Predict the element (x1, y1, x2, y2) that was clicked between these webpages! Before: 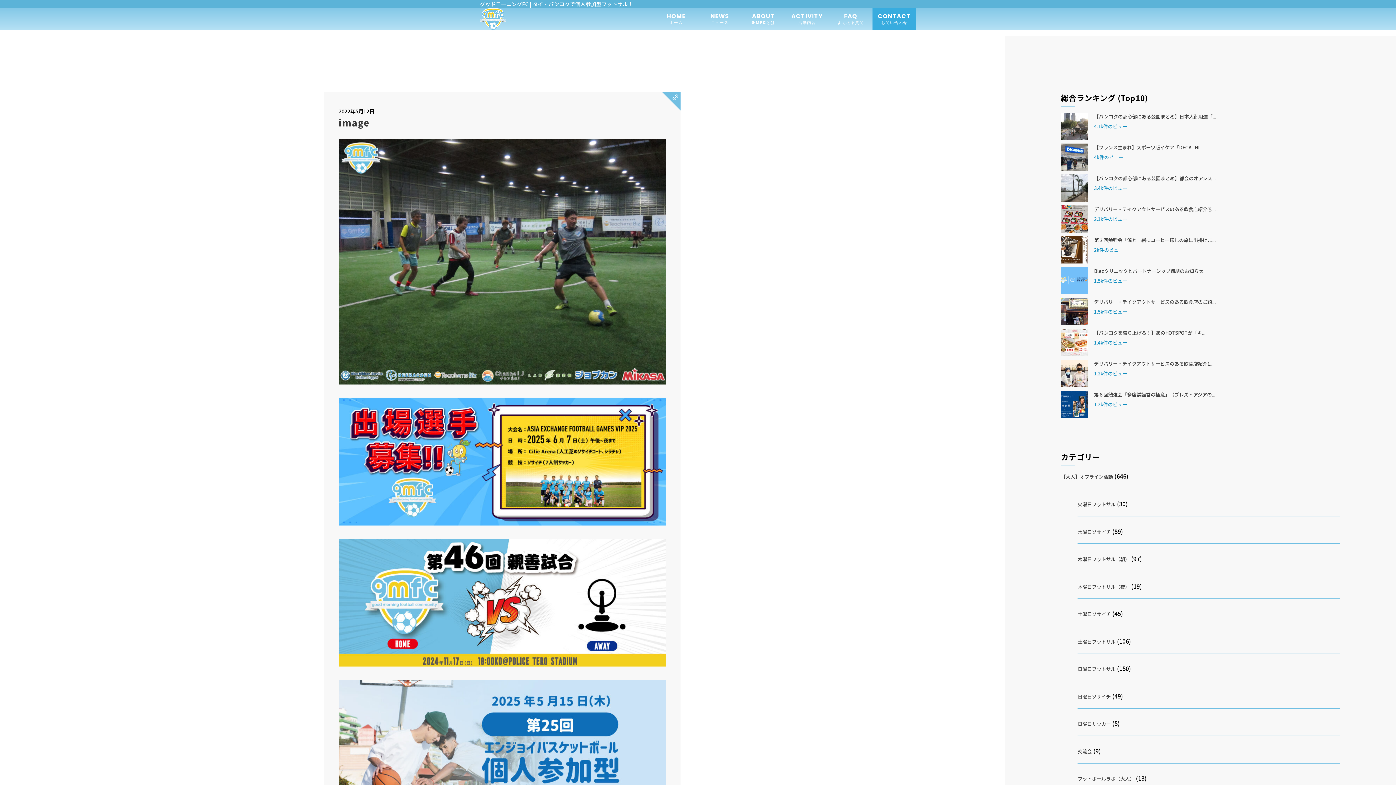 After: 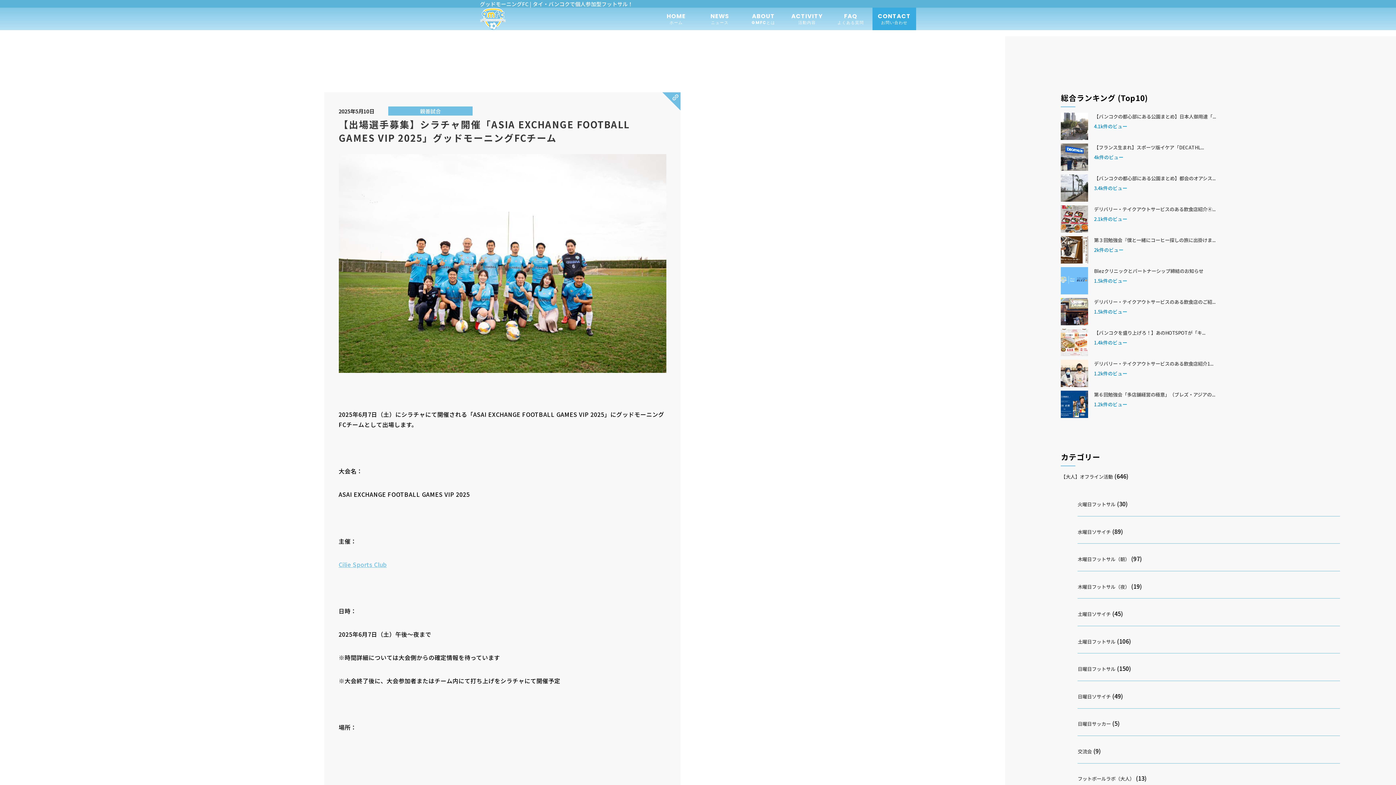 Action: bbox: (338, 397, 666, 525)